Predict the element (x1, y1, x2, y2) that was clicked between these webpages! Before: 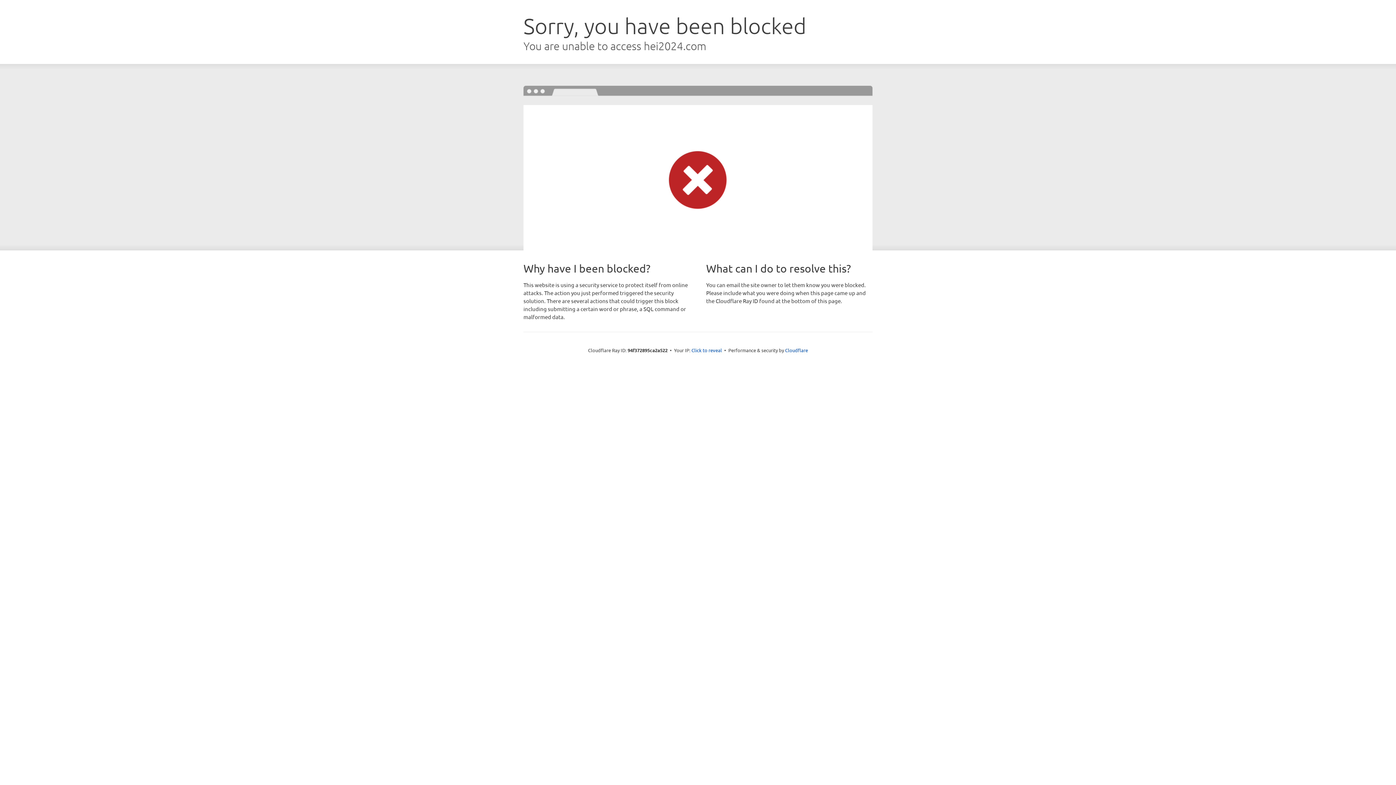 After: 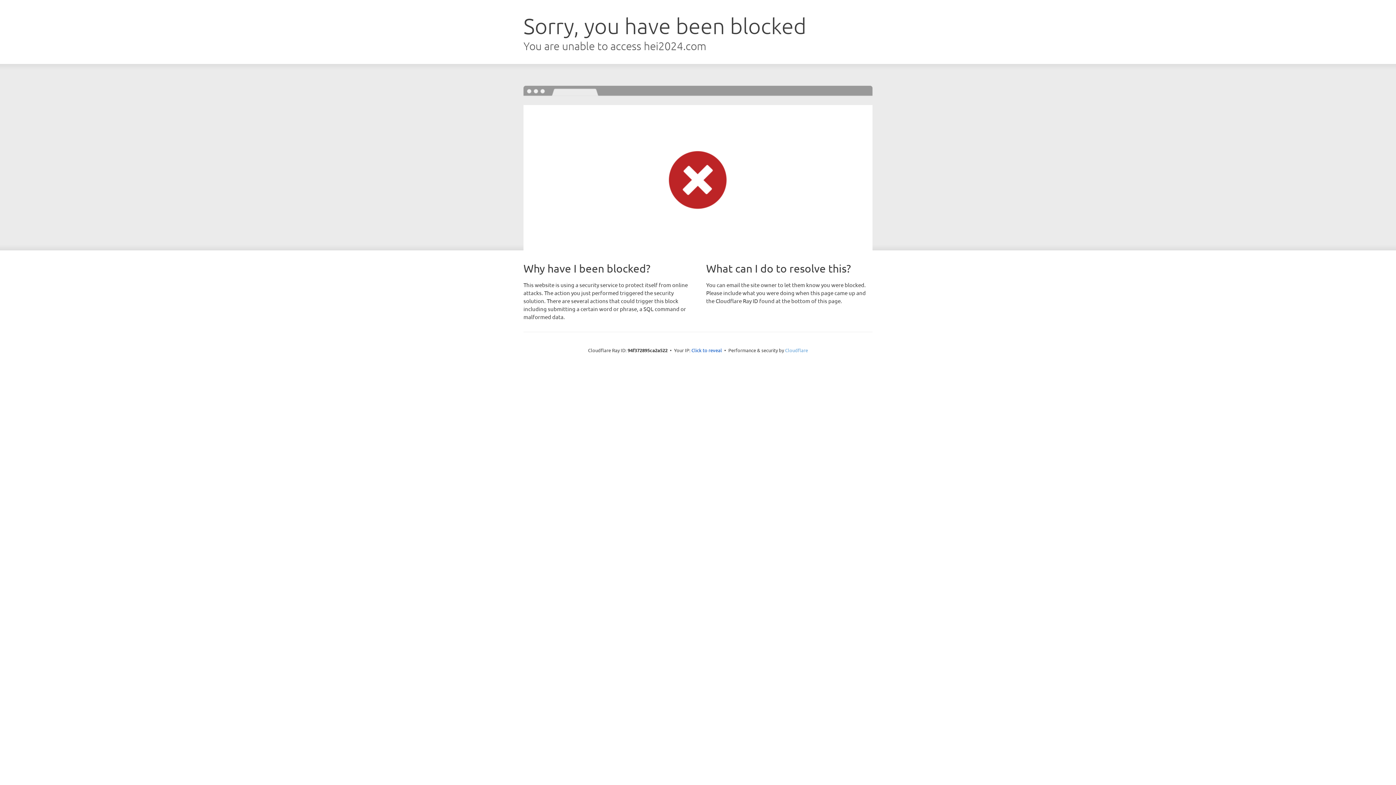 Action: label: Cloudflare bbox: (785, 347, 808, 353)